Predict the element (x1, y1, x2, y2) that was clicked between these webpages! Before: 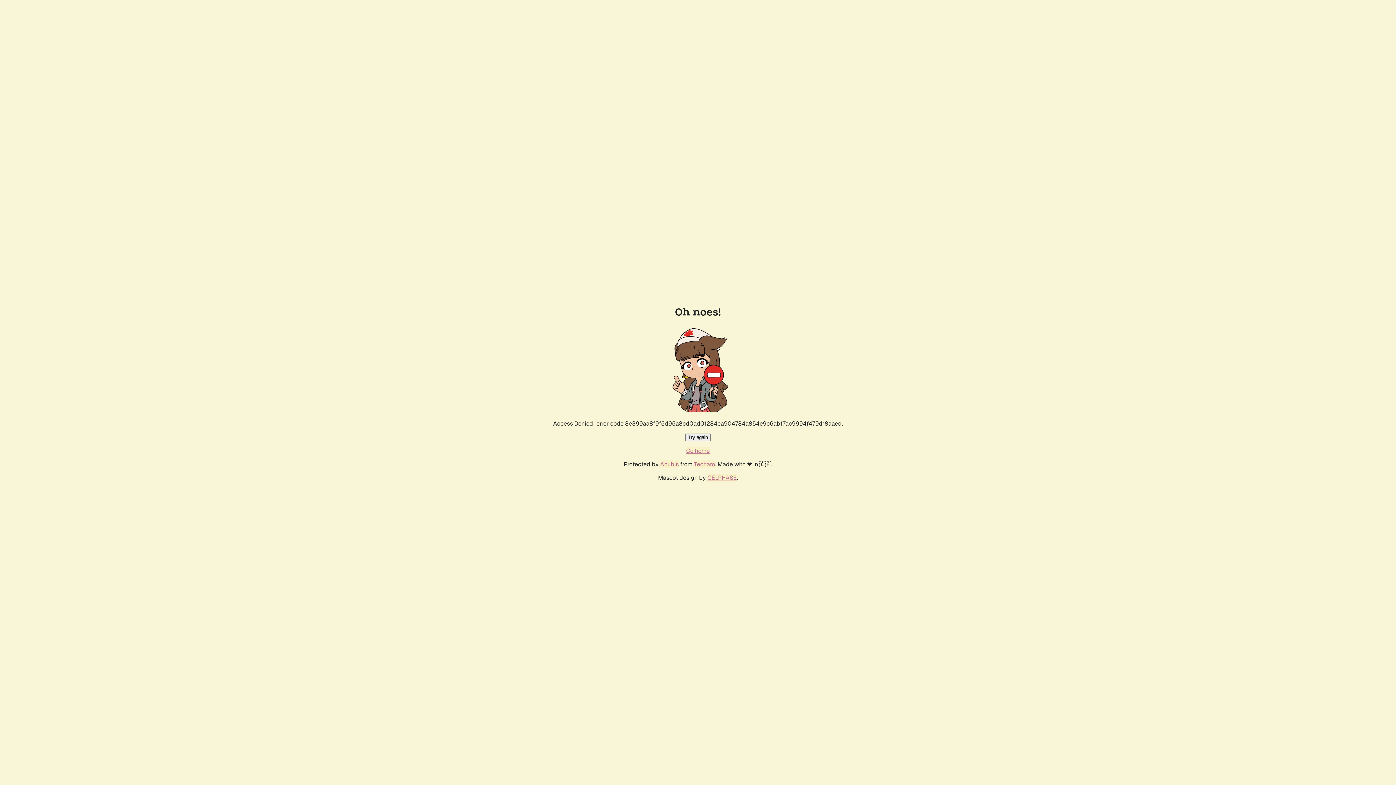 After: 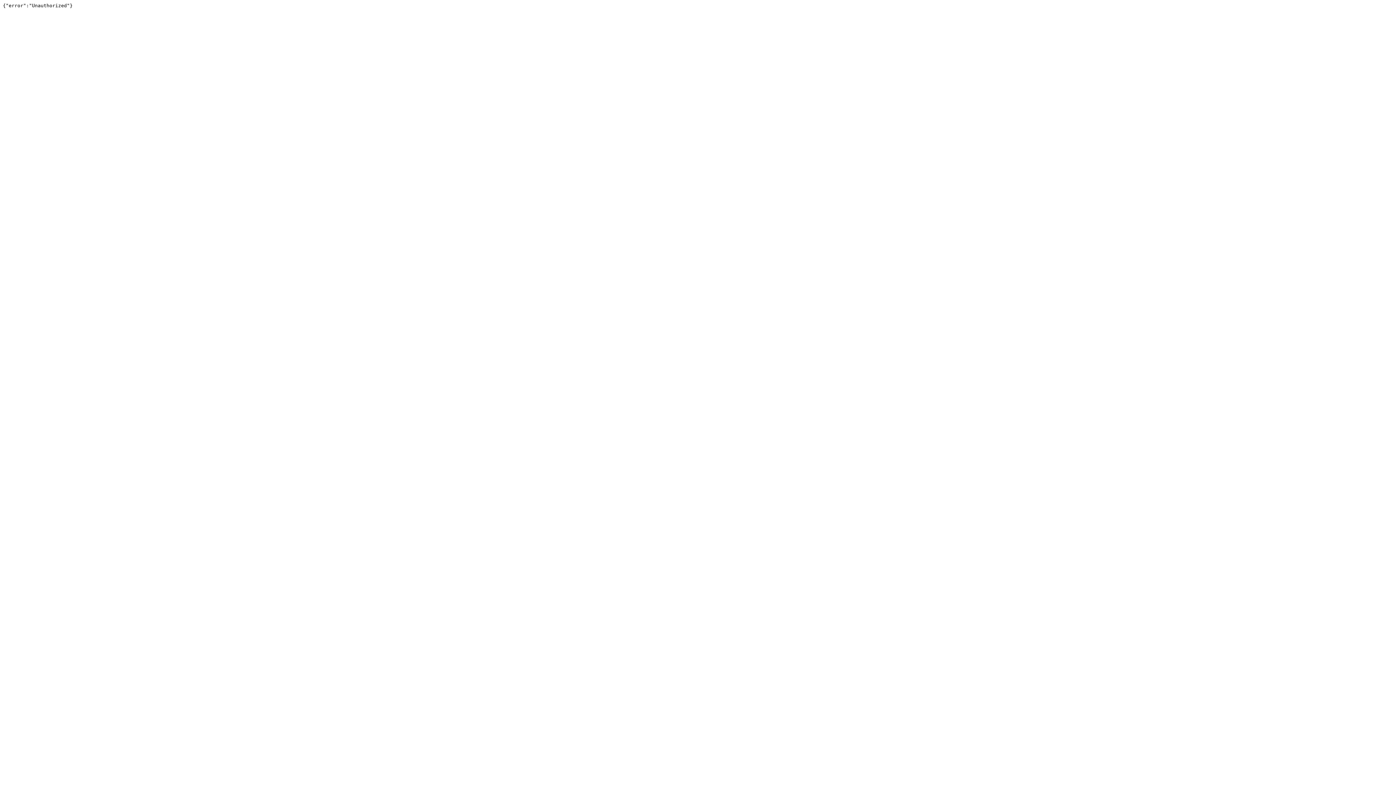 Action: bbox: (694, 460, 715, 468) label: Techaro